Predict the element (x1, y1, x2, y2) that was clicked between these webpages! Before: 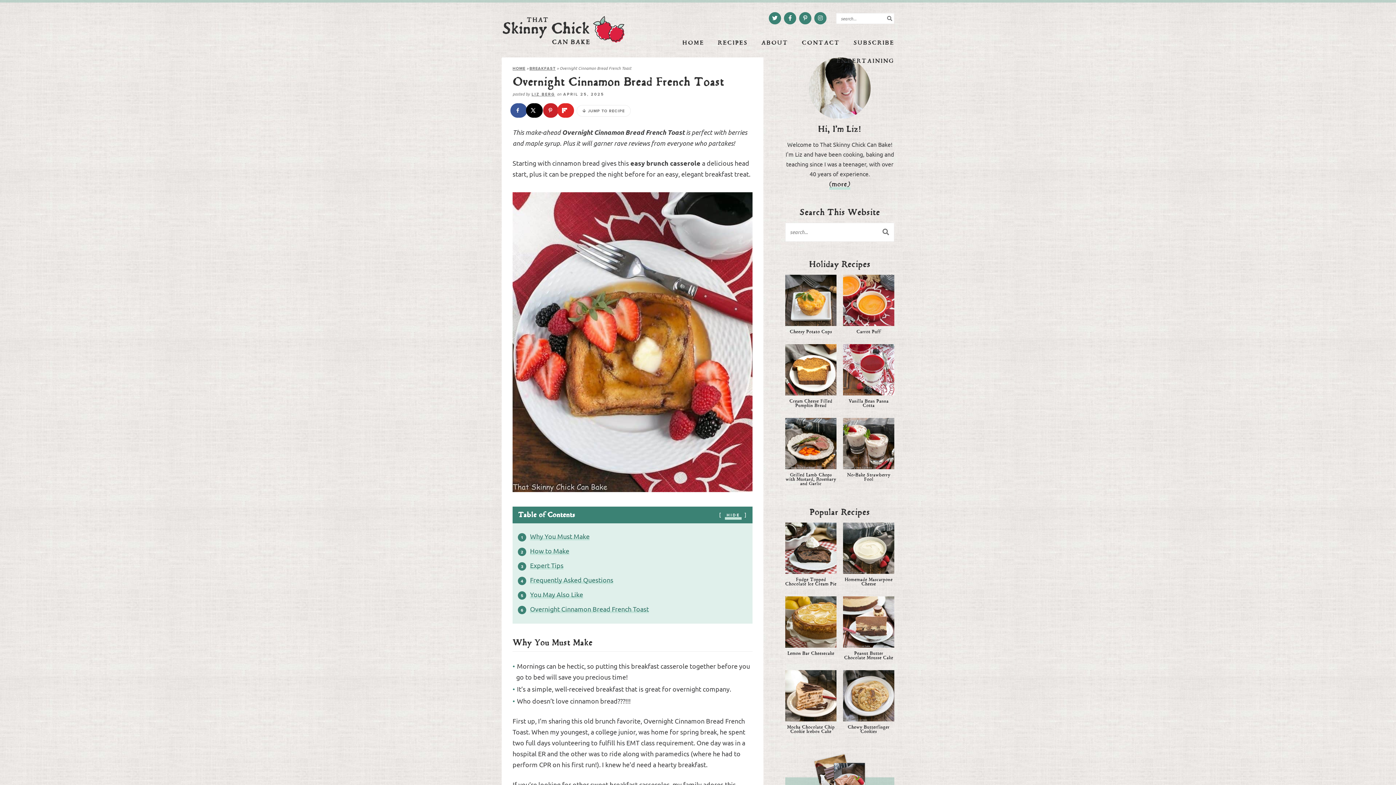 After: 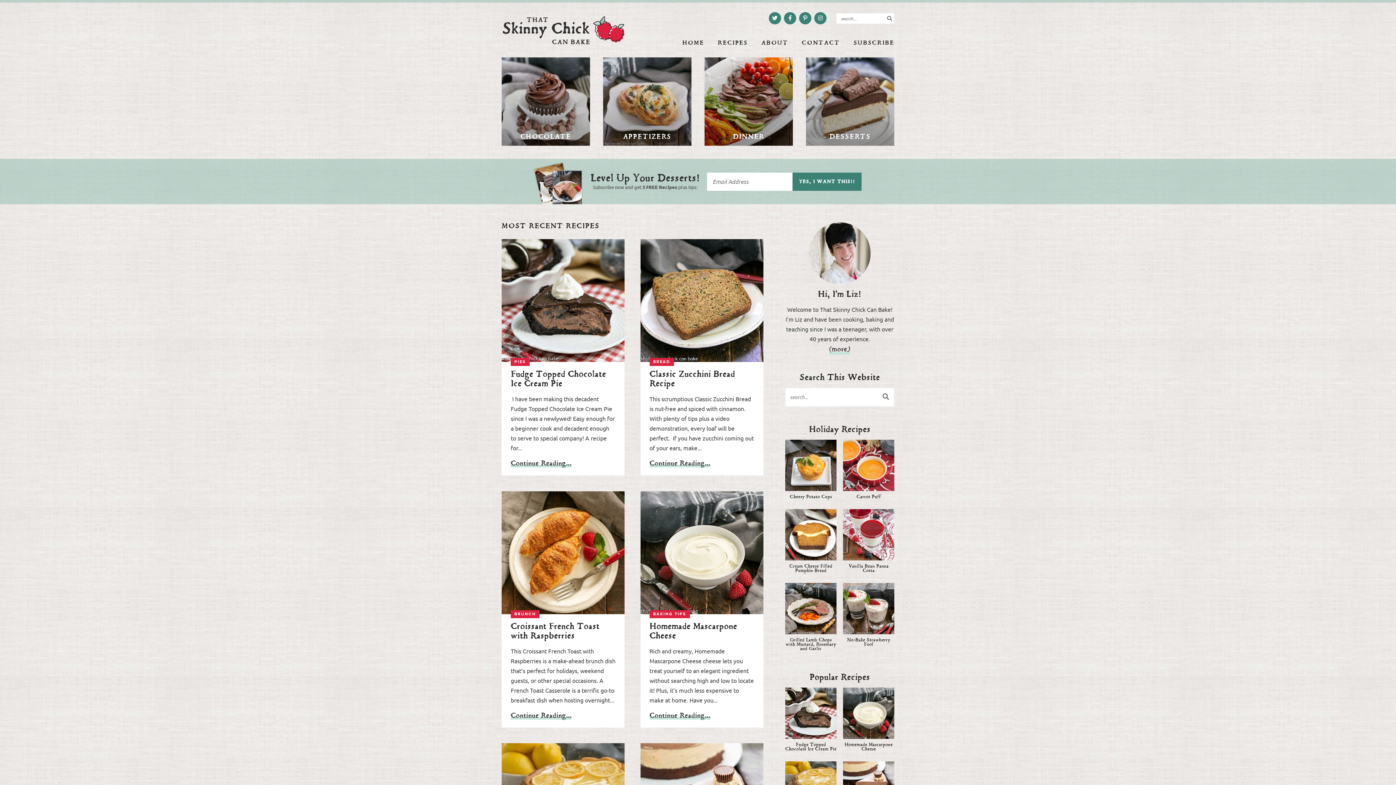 Action: bbox: (512, 66, 525, 70) label: HOME